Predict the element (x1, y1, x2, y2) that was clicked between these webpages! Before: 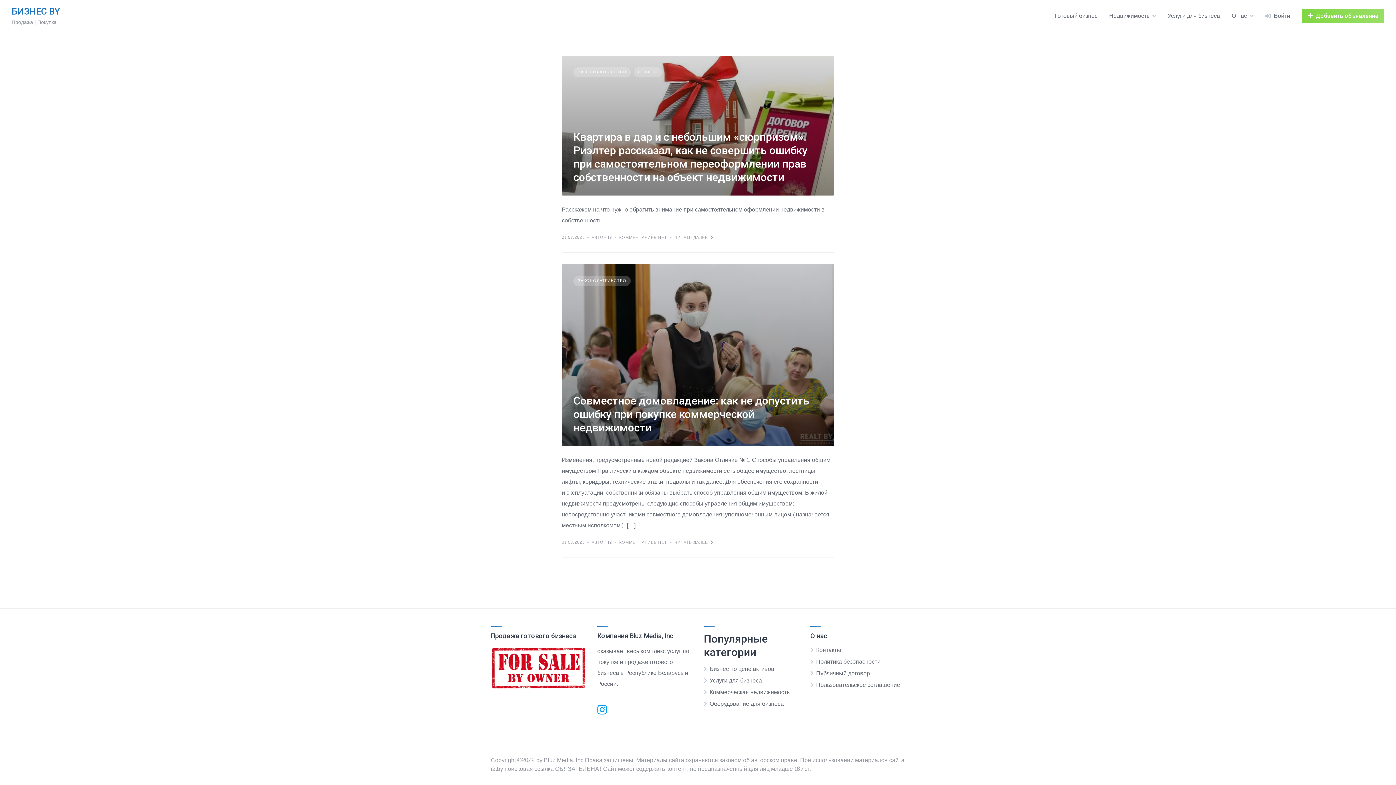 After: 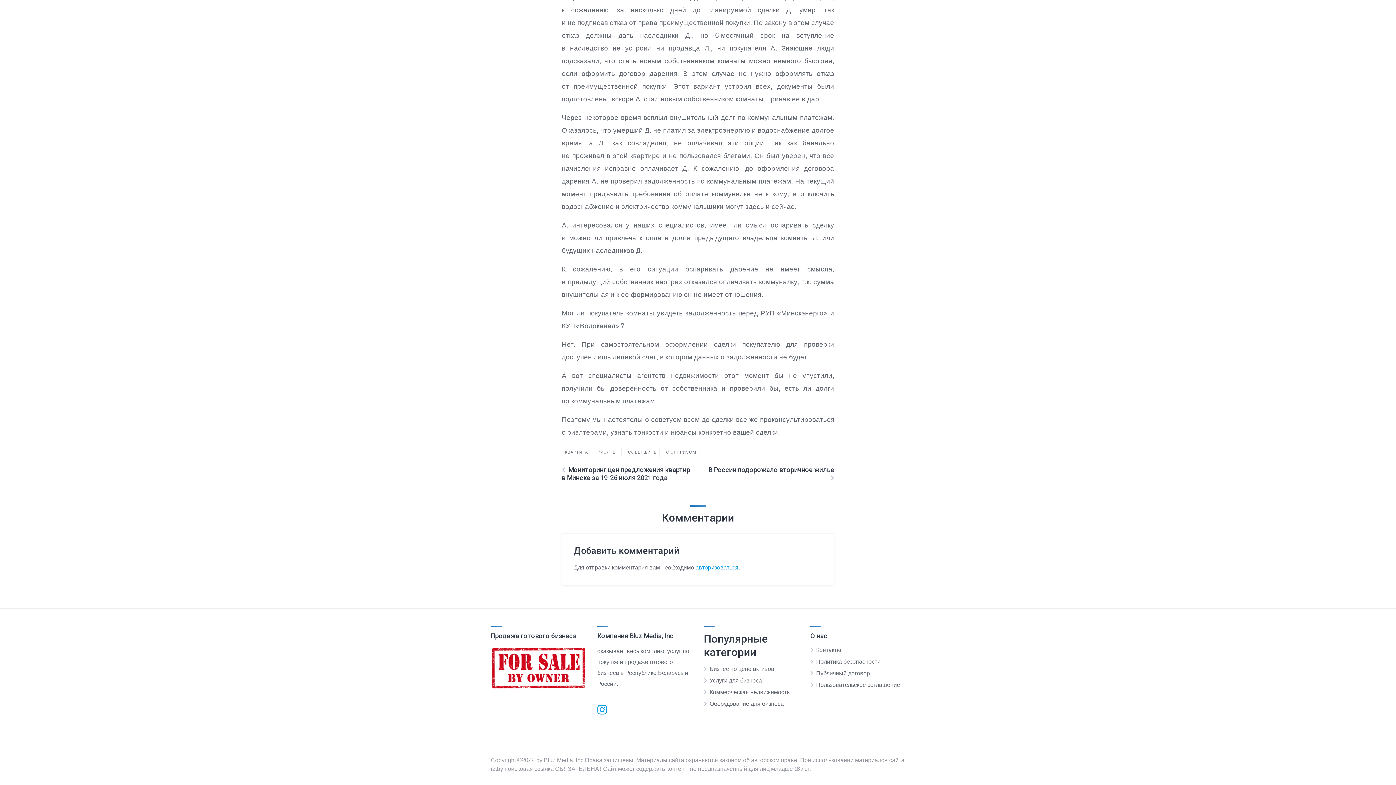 Action: label: КОММЕНТАРИЕВ НЕТ bbox: (619, 234, 671, 240)